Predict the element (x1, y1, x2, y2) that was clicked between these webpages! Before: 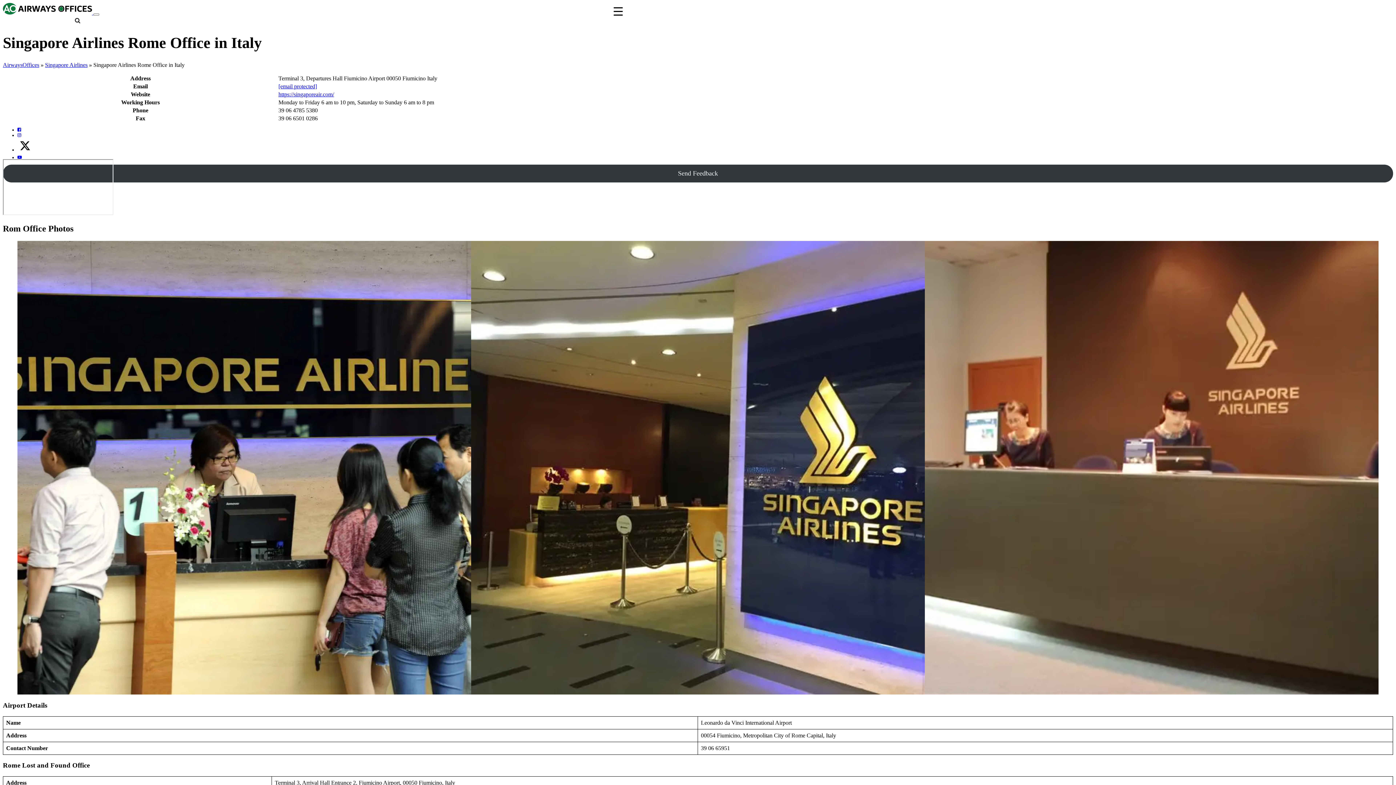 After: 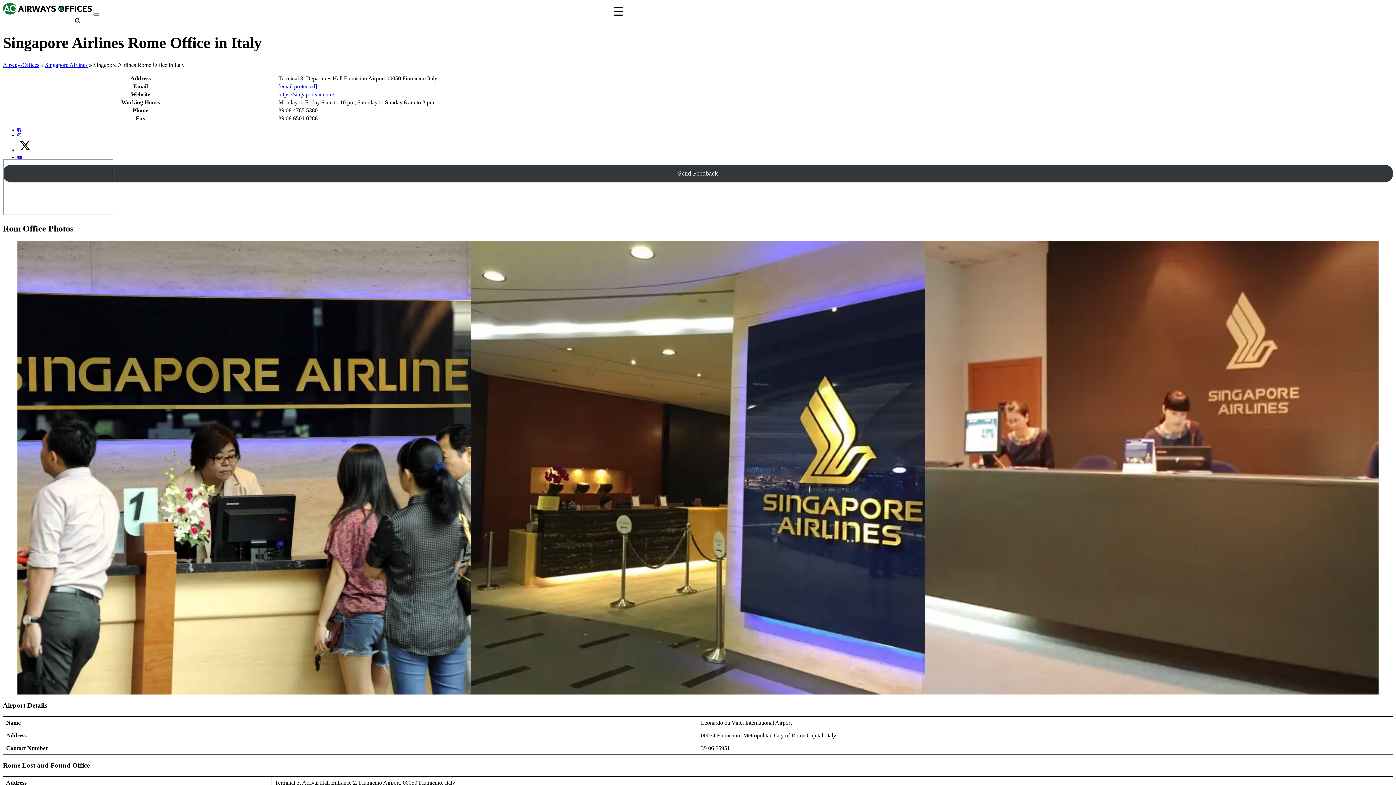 Action: label: https://singaporeair.com/ bbox: (278, 91, 334, 97)